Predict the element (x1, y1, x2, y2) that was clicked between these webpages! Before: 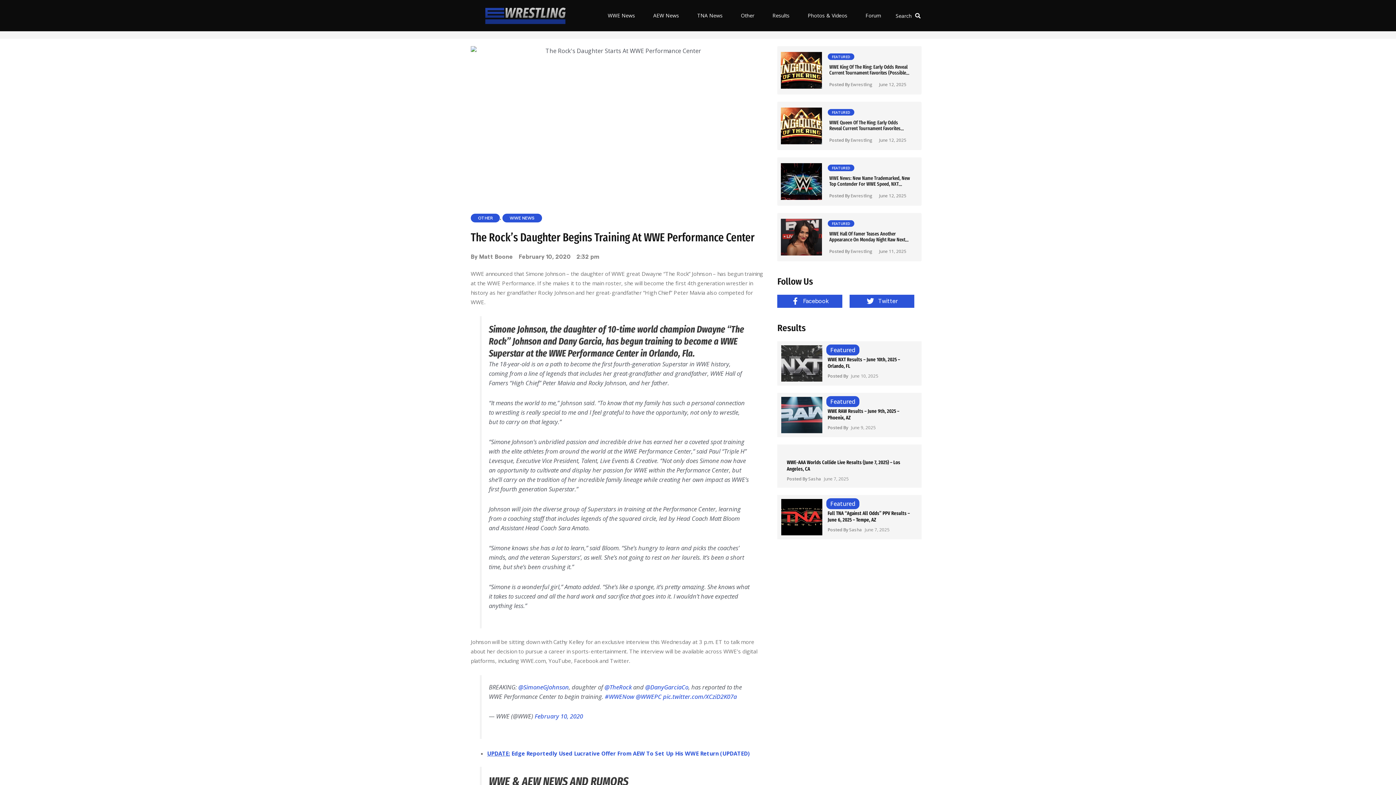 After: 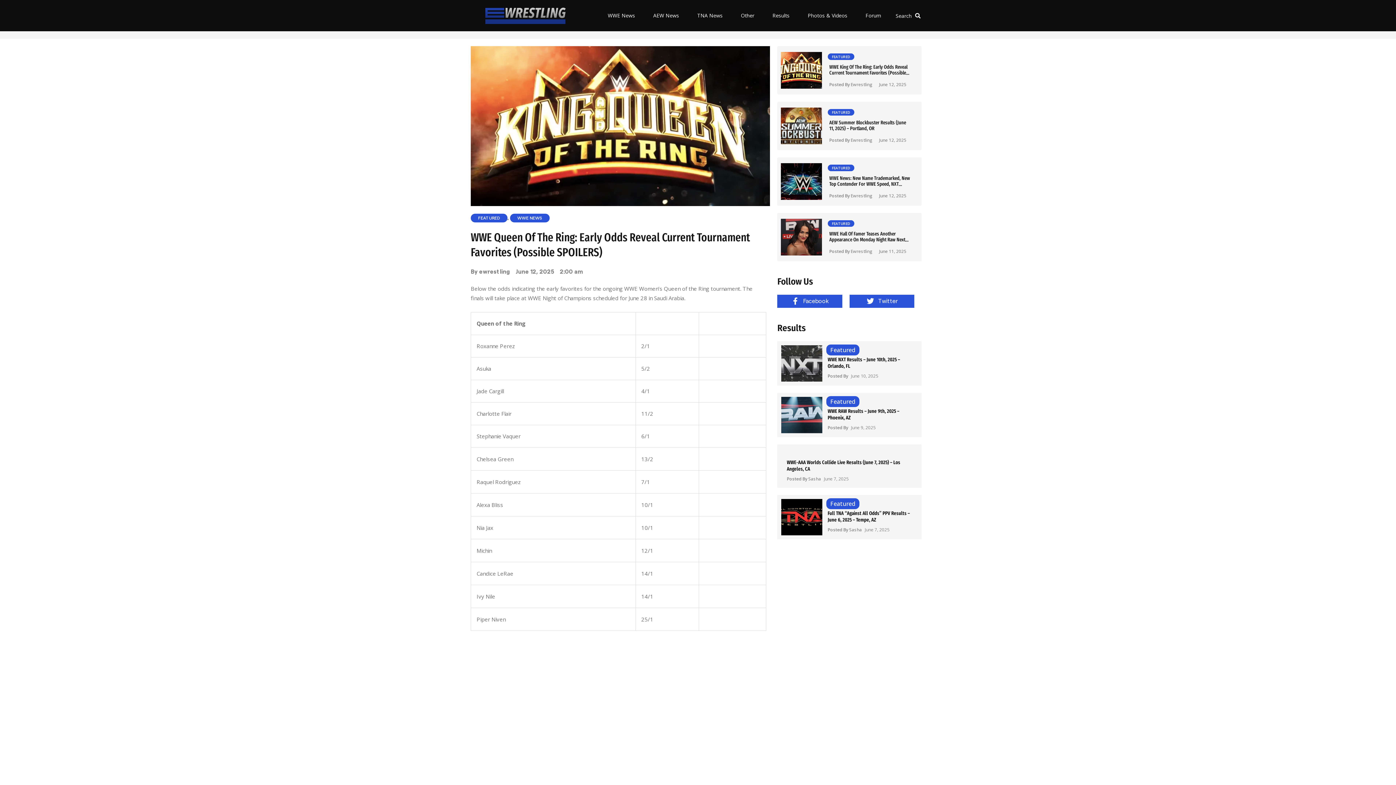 Action: bbox: (829, 119, 900, 137) label: WWE Queen Of The Ring: Early Odds Reveal Current Tournament Favorites (Possible SPOILERS)